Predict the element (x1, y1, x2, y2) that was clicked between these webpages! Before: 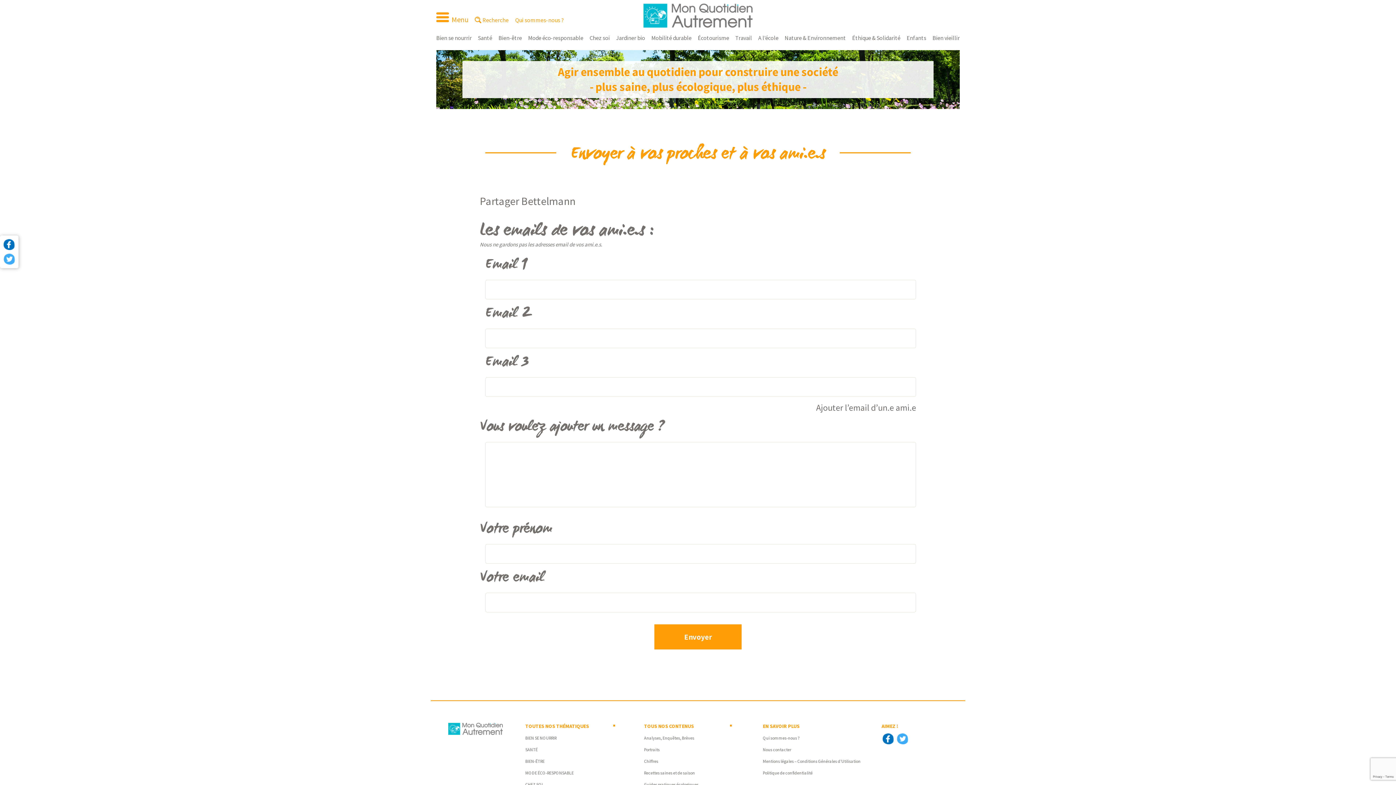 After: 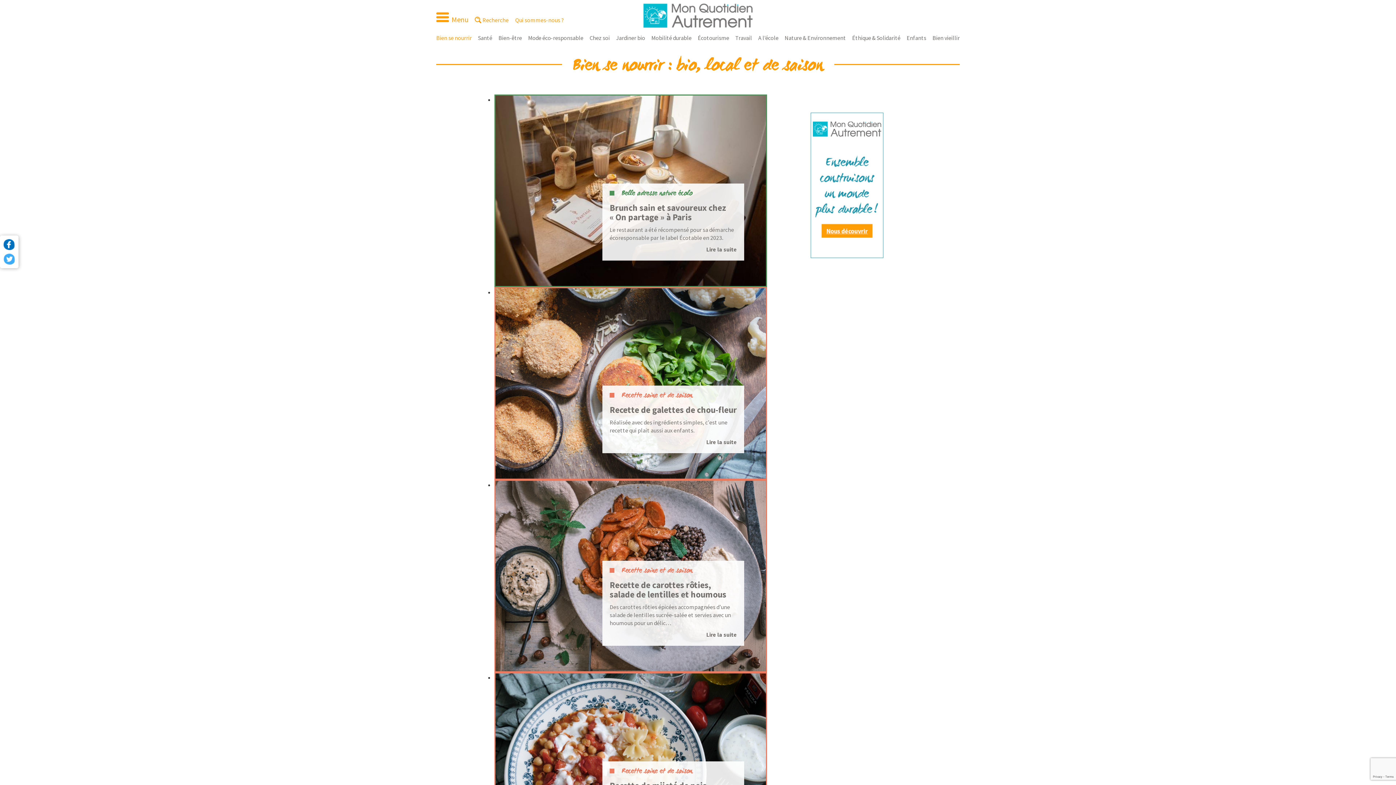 Action: label: BIEN SE NOURRIR bbox: (525, 735, 556, 741)